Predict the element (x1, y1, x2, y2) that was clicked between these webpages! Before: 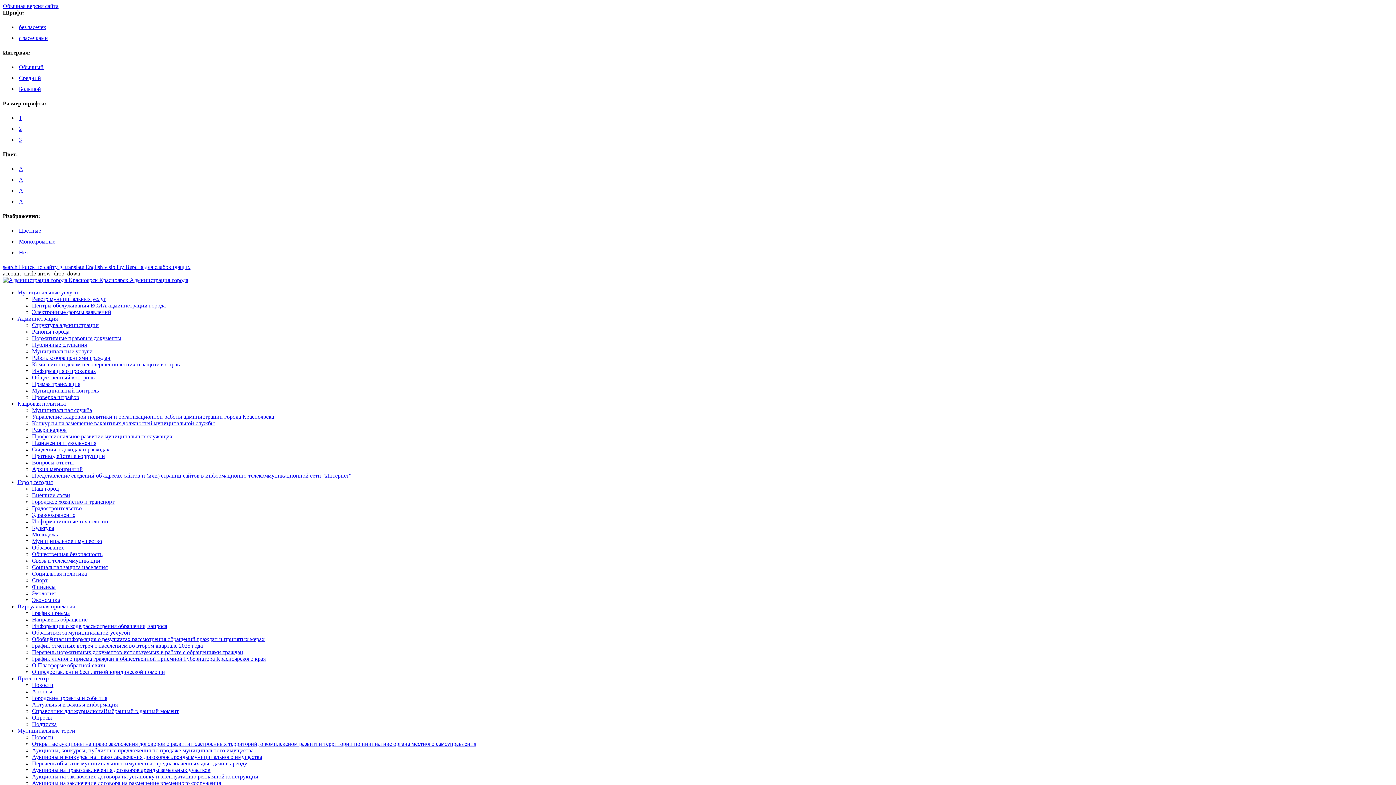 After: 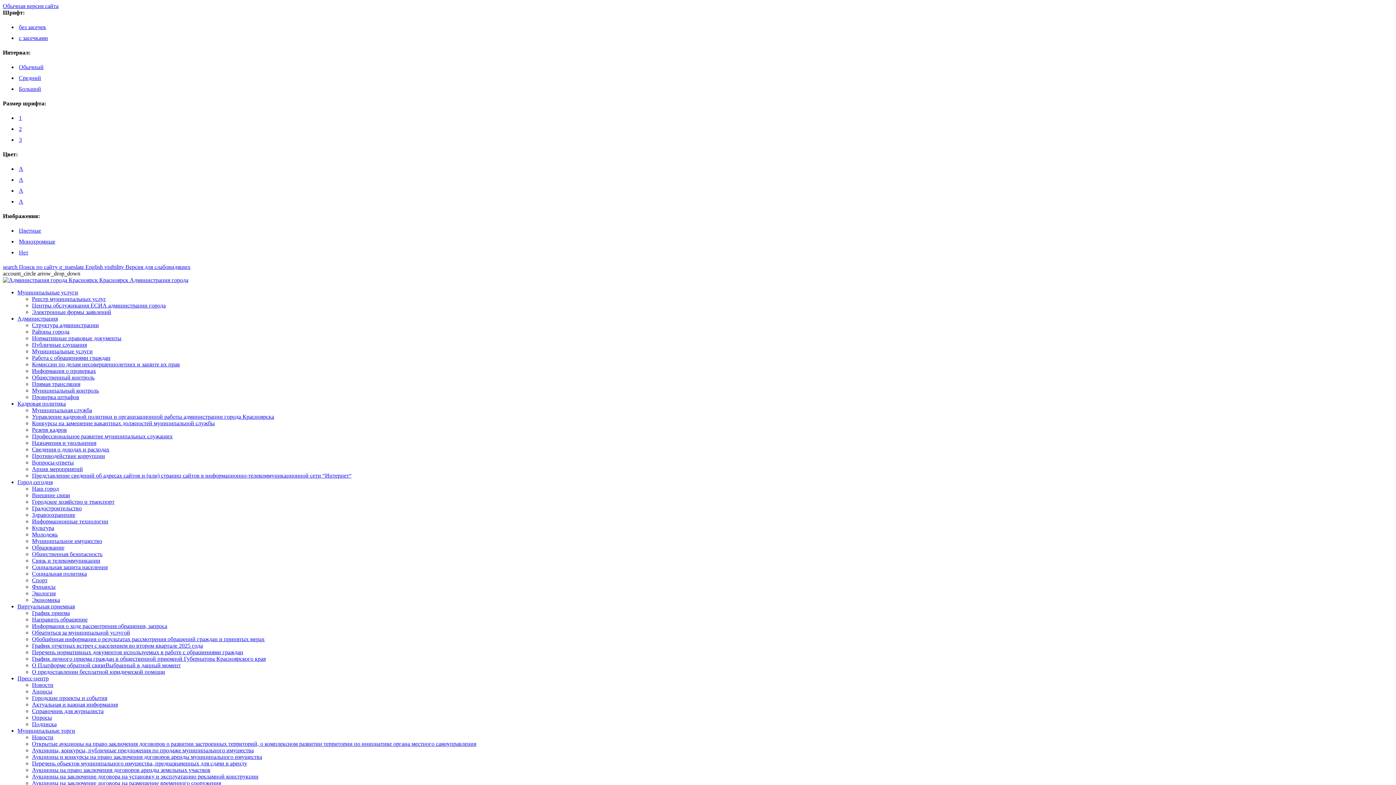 Action: bbox: (32, 662, 105, 668) label: О Платформе обратной связи